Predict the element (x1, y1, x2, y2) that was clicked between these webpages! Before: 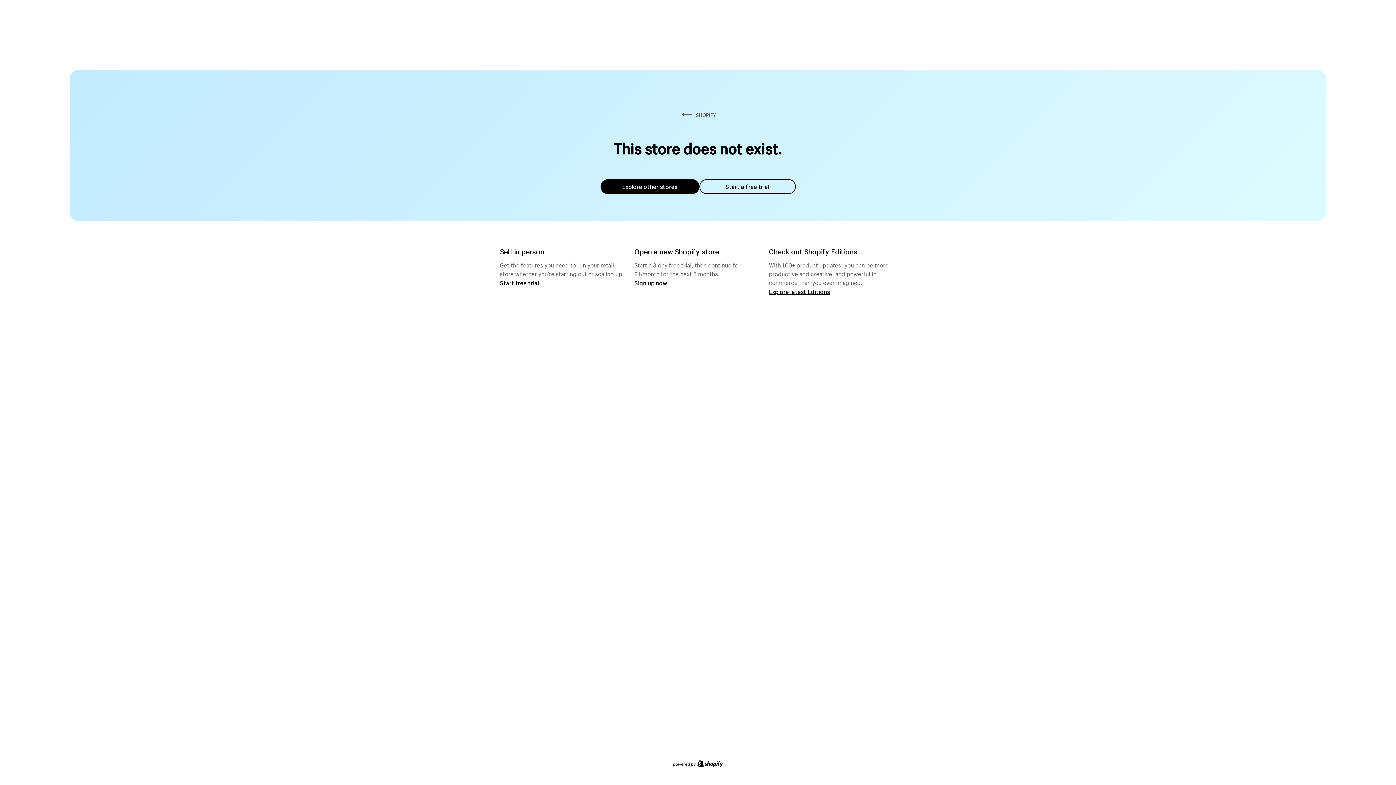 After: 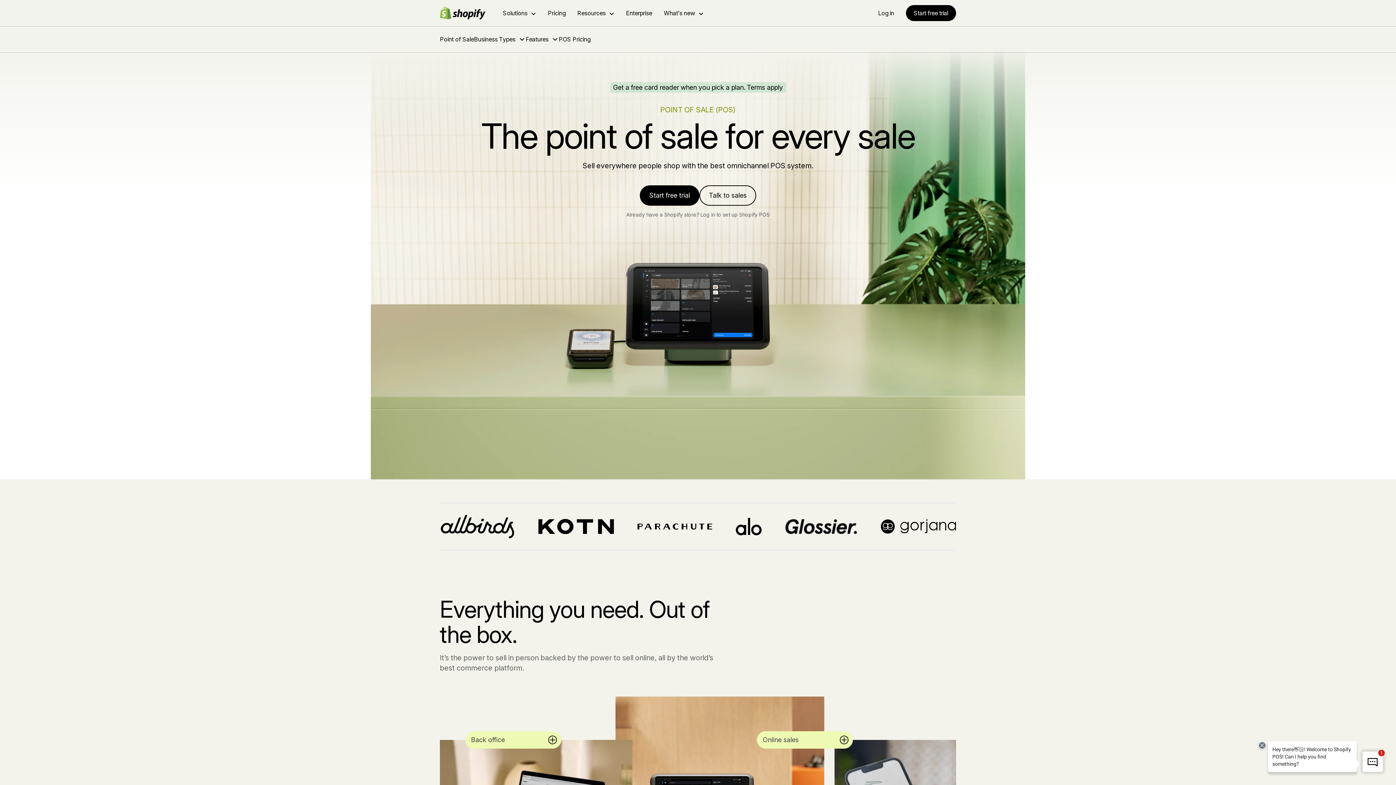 Action: label: Start free trial bbox: (500, 279, 539, 286)